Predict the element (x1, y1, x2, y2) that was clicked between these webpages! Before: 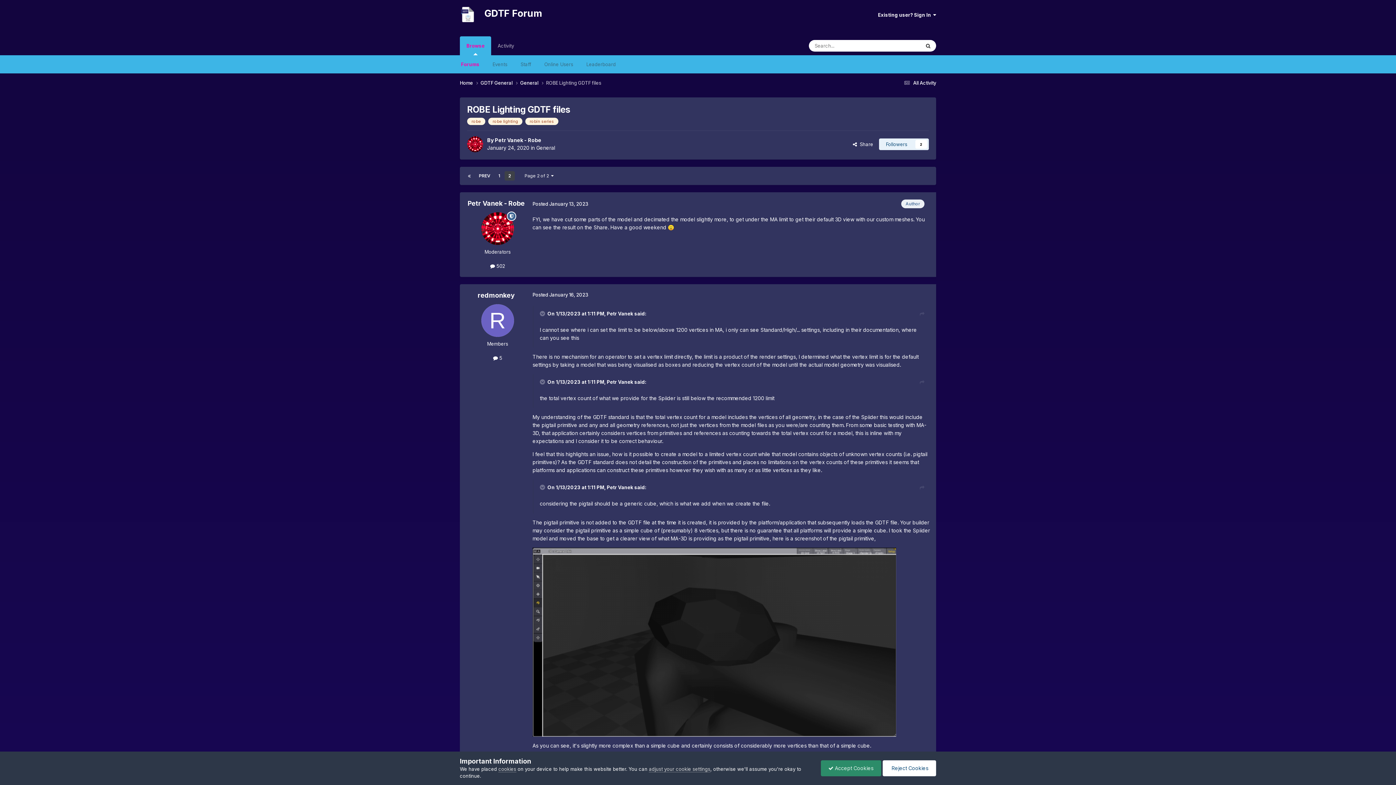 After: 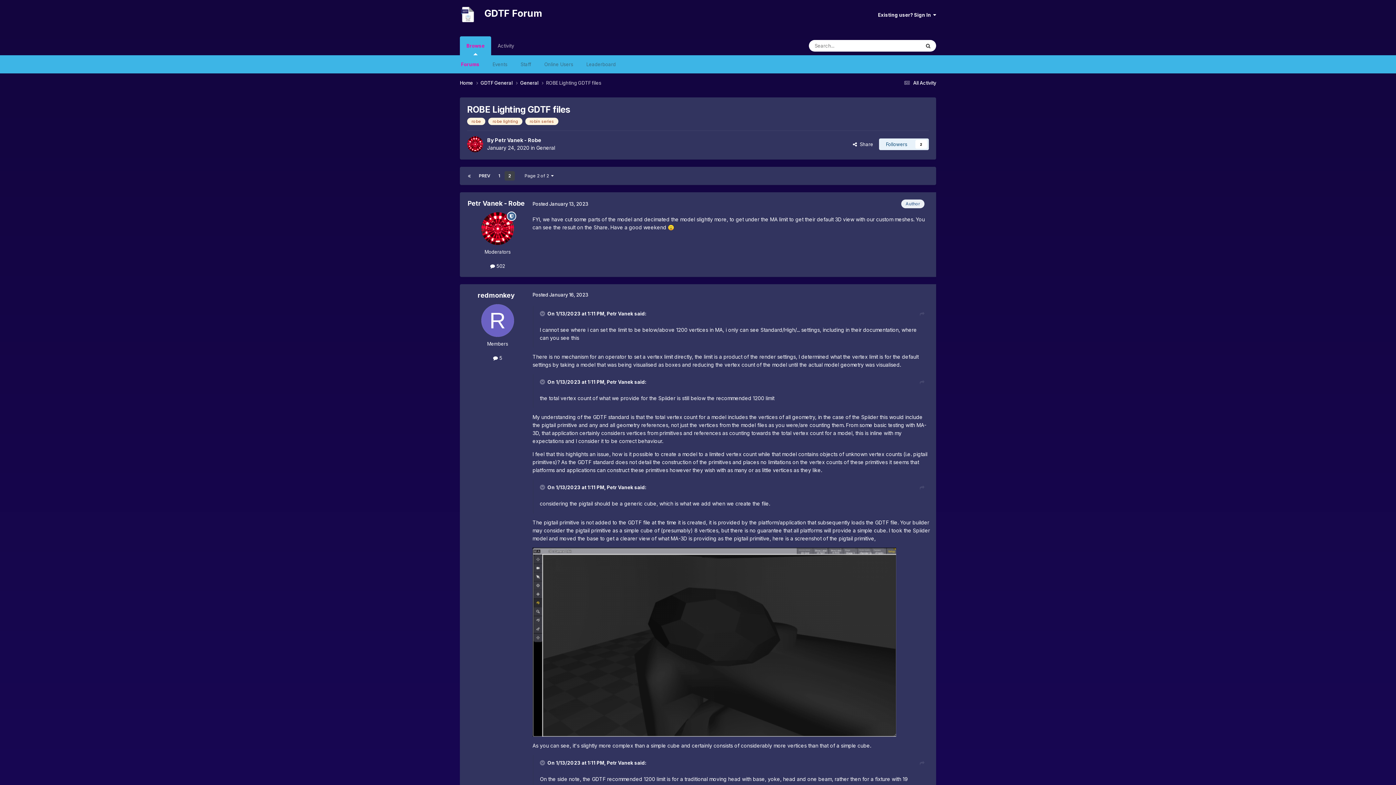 Action: label:  Accept Cookies bbox: (820, 760, 881, 776)